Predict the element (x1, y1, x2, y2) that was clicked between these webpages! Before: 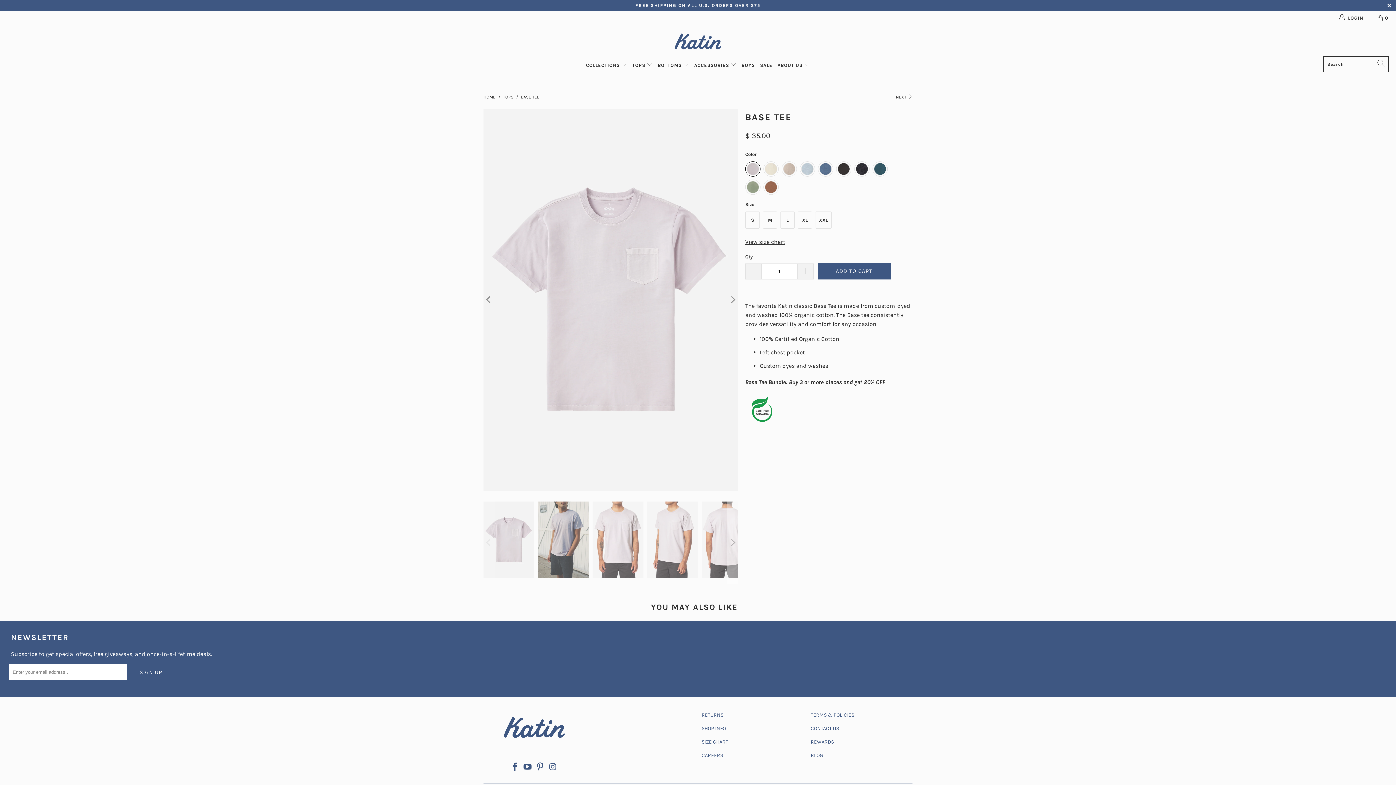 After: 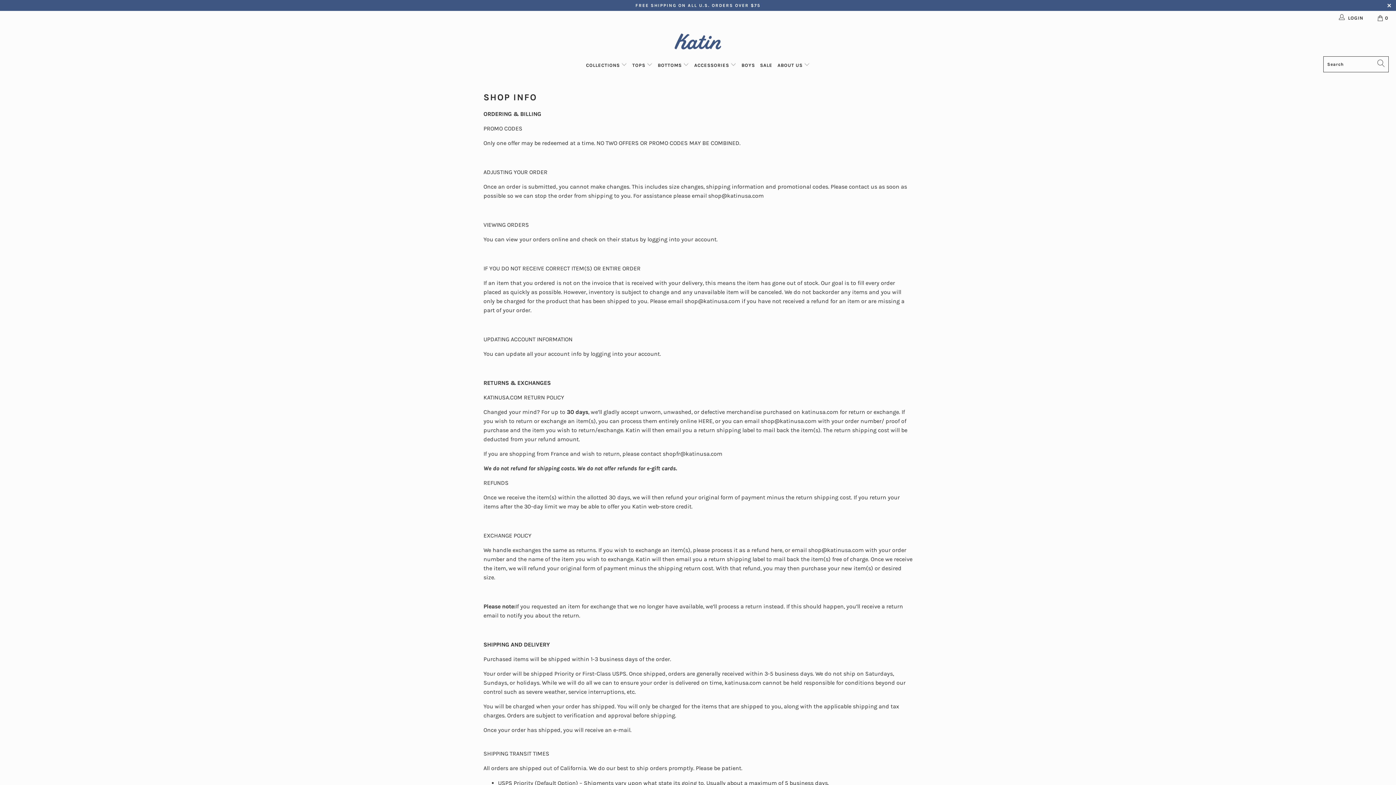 Action: label: SHOP INFO bbox: (701, 725, 726, 732)